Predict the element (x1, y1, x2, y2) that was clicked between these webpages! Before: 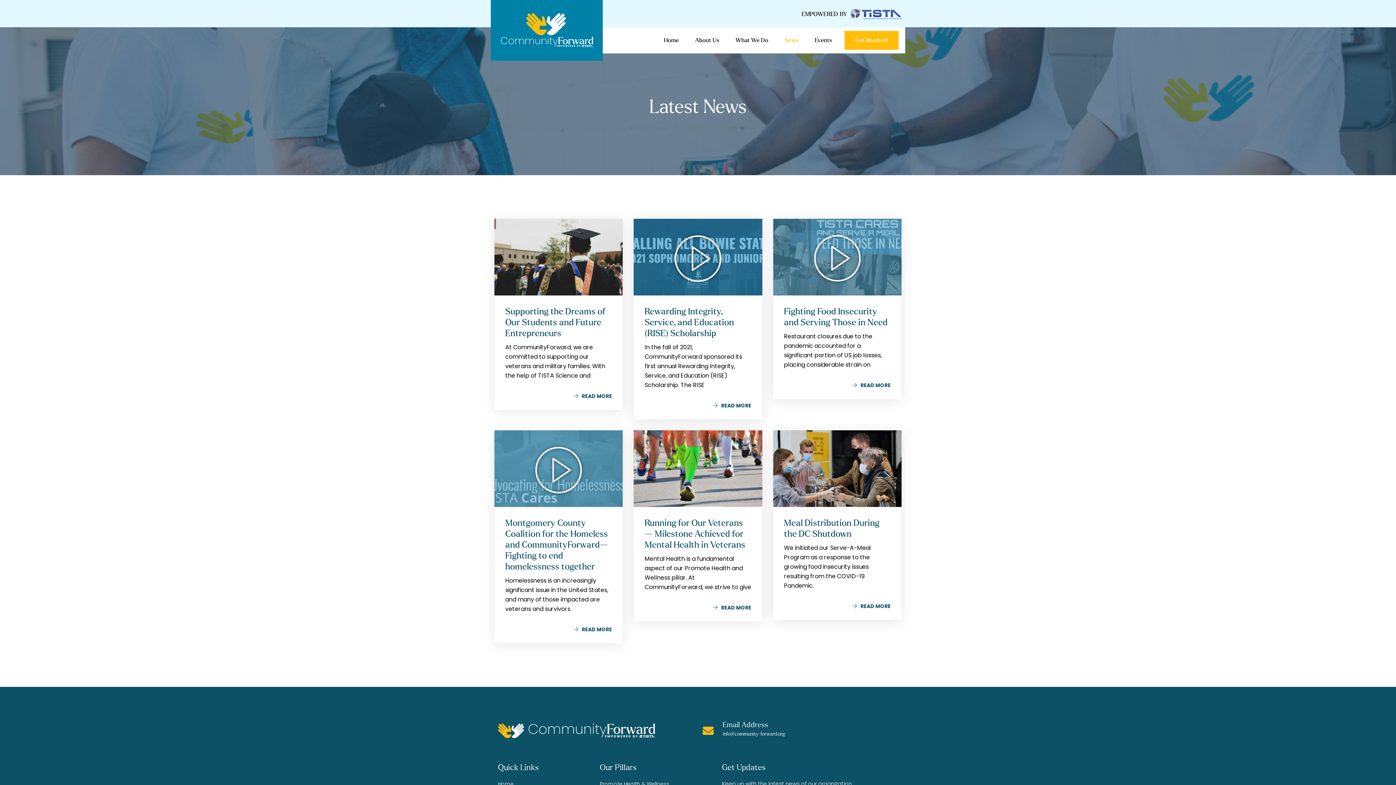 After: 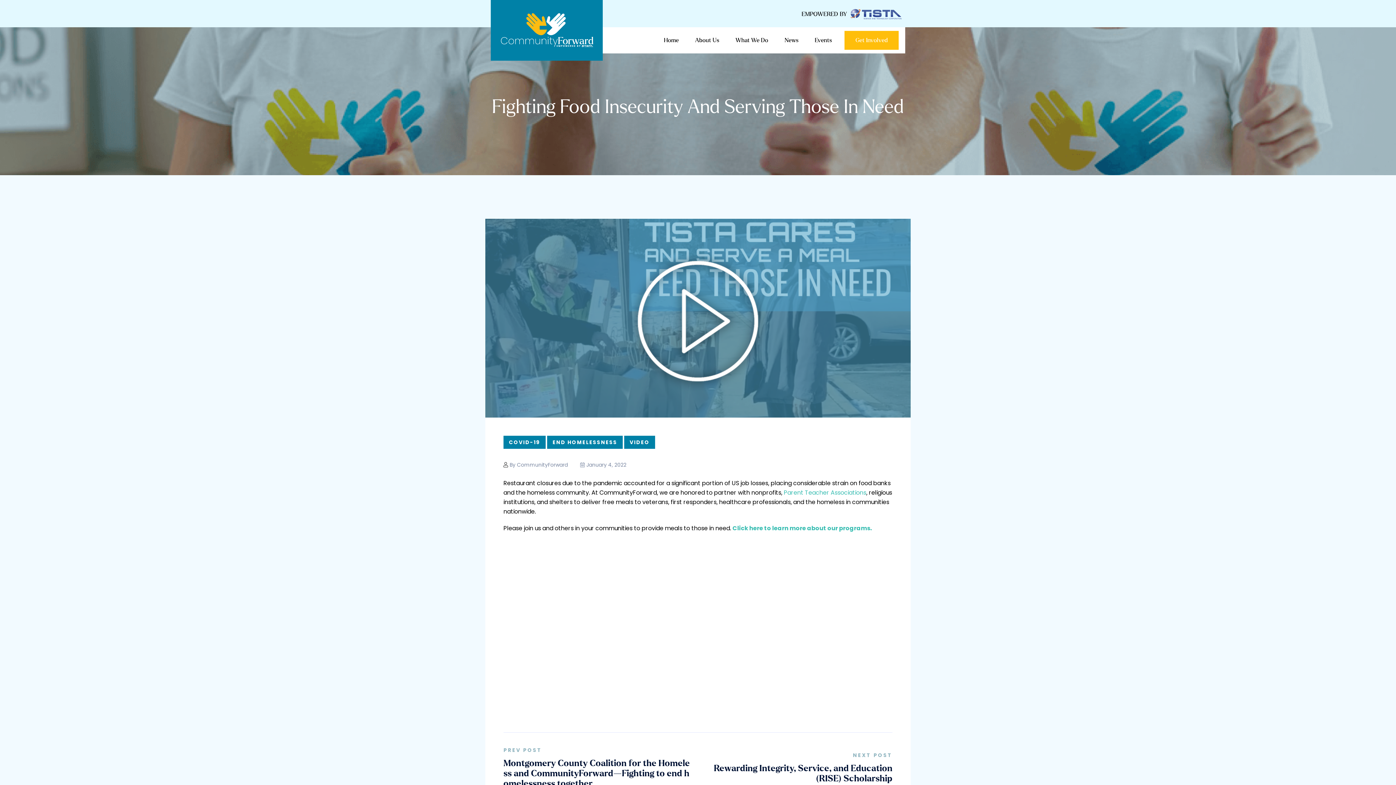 Action: bbox: (773, 252, 901, 261)